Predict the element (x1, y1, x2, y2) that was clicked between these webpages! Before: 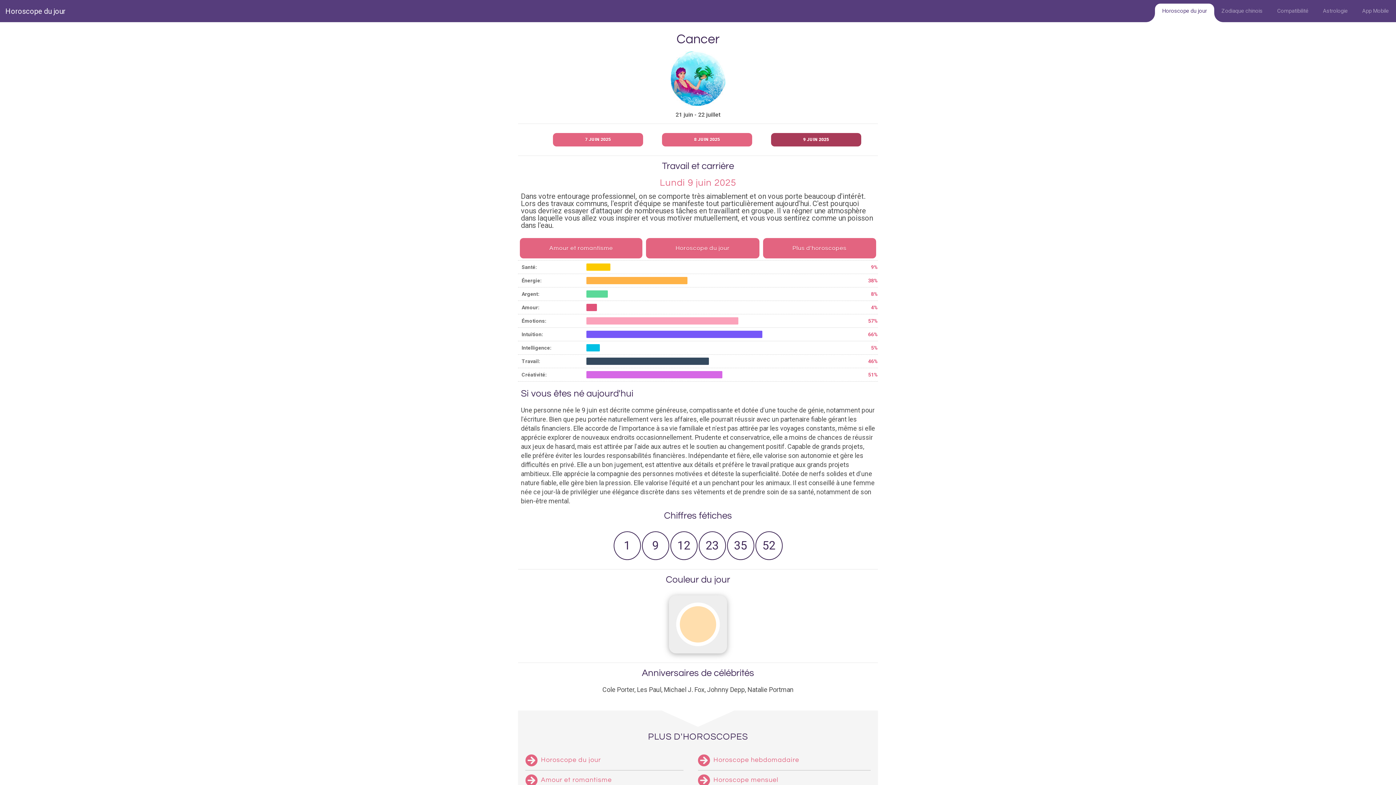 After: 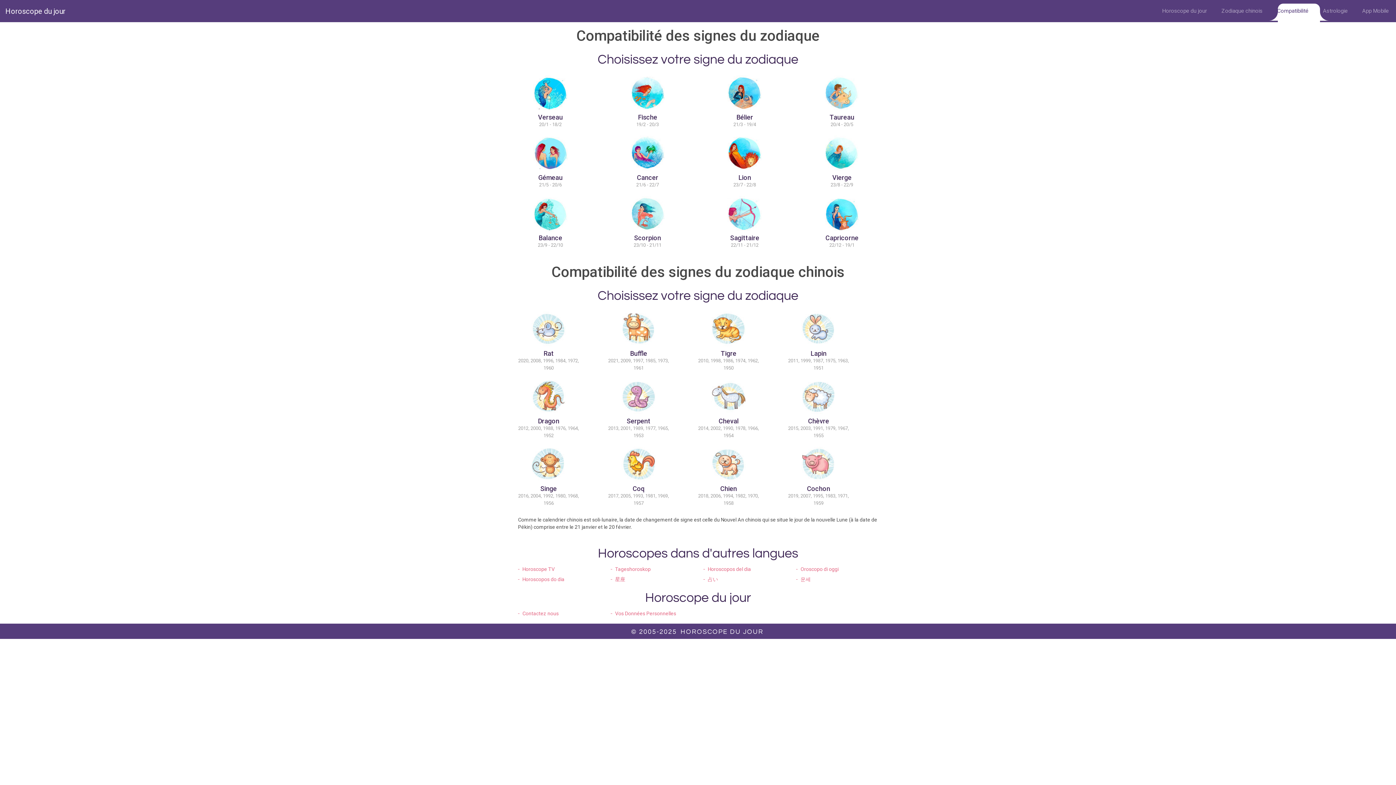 Action: label: Compatibilité bbox: (1270, 0, 1316, 22)